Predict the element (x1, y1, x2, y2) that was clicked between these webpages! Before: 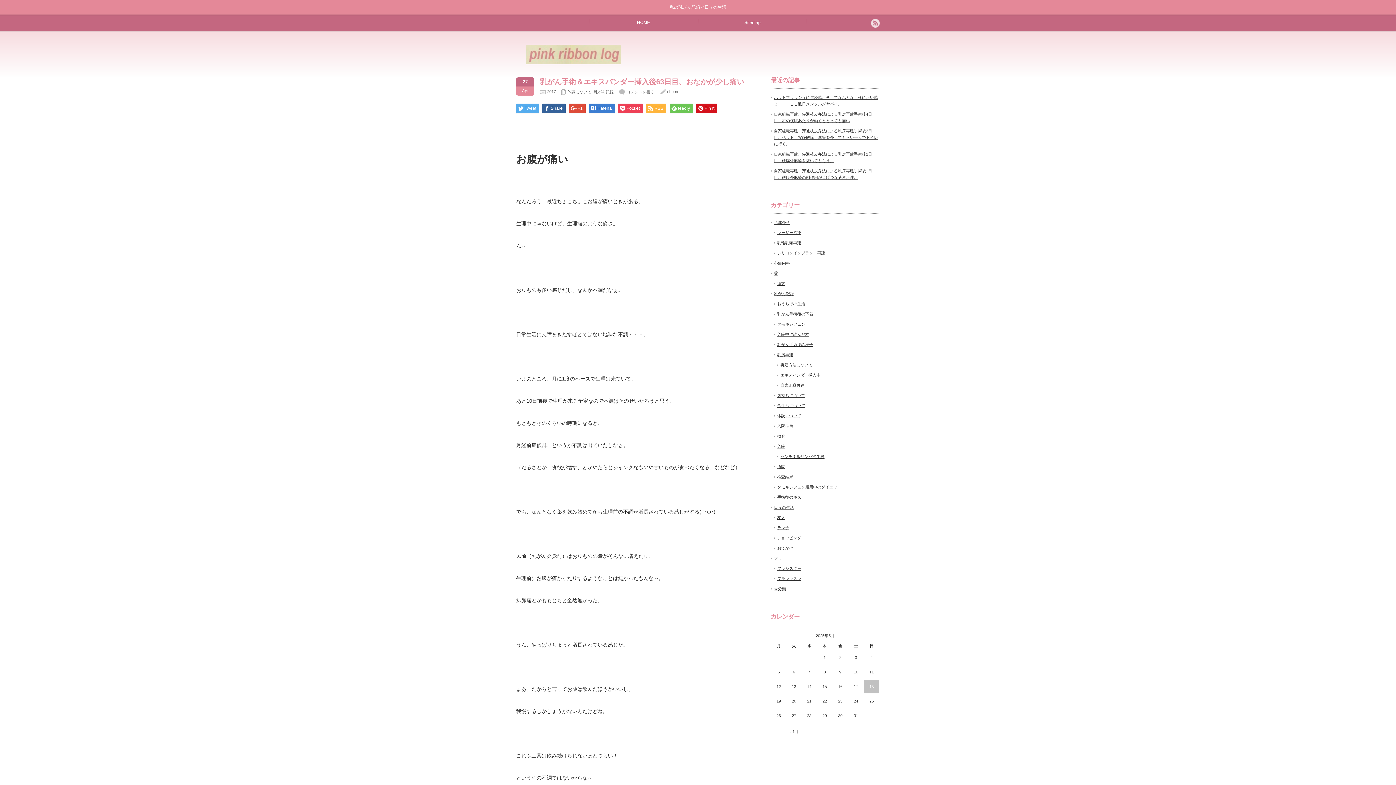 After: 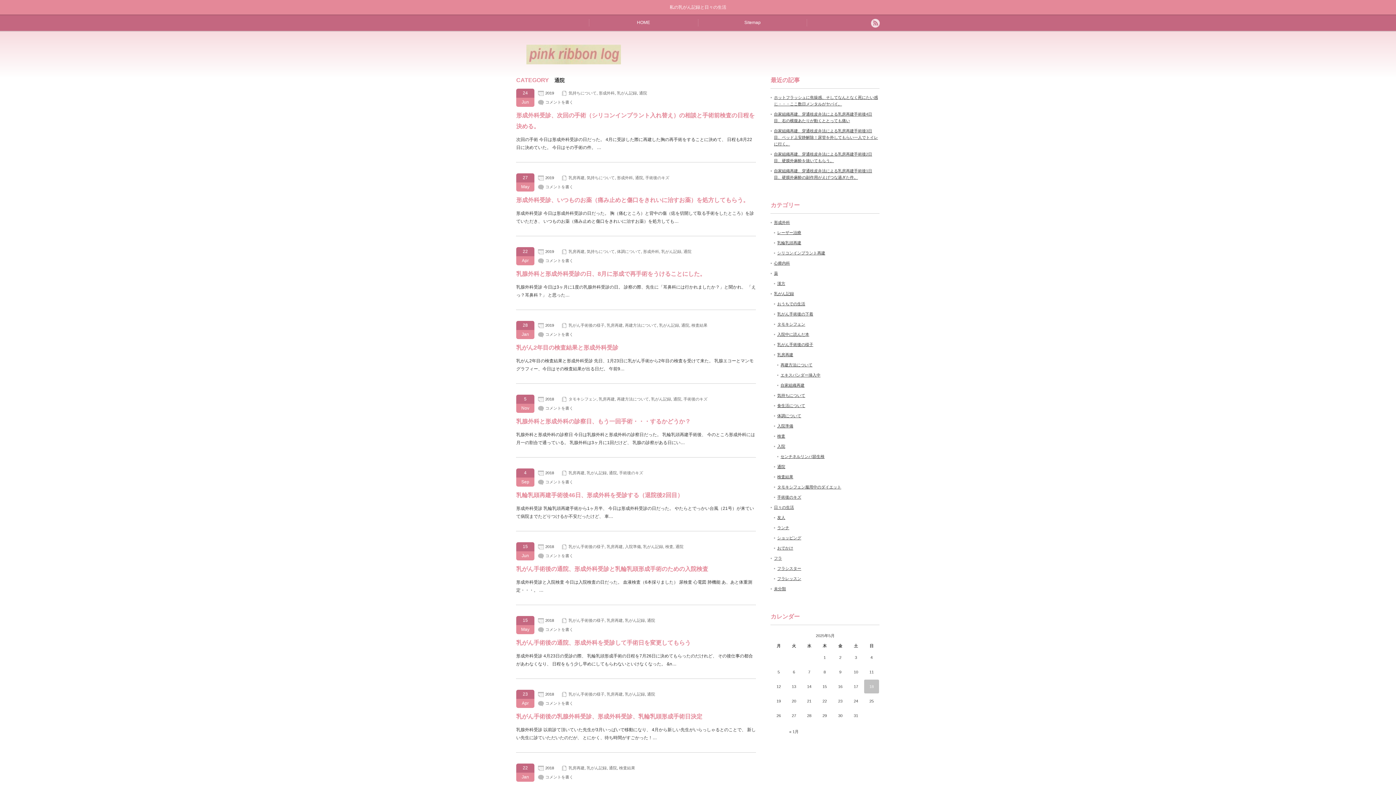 Action: bbox: (777, 464, 785, 469) label: 通院